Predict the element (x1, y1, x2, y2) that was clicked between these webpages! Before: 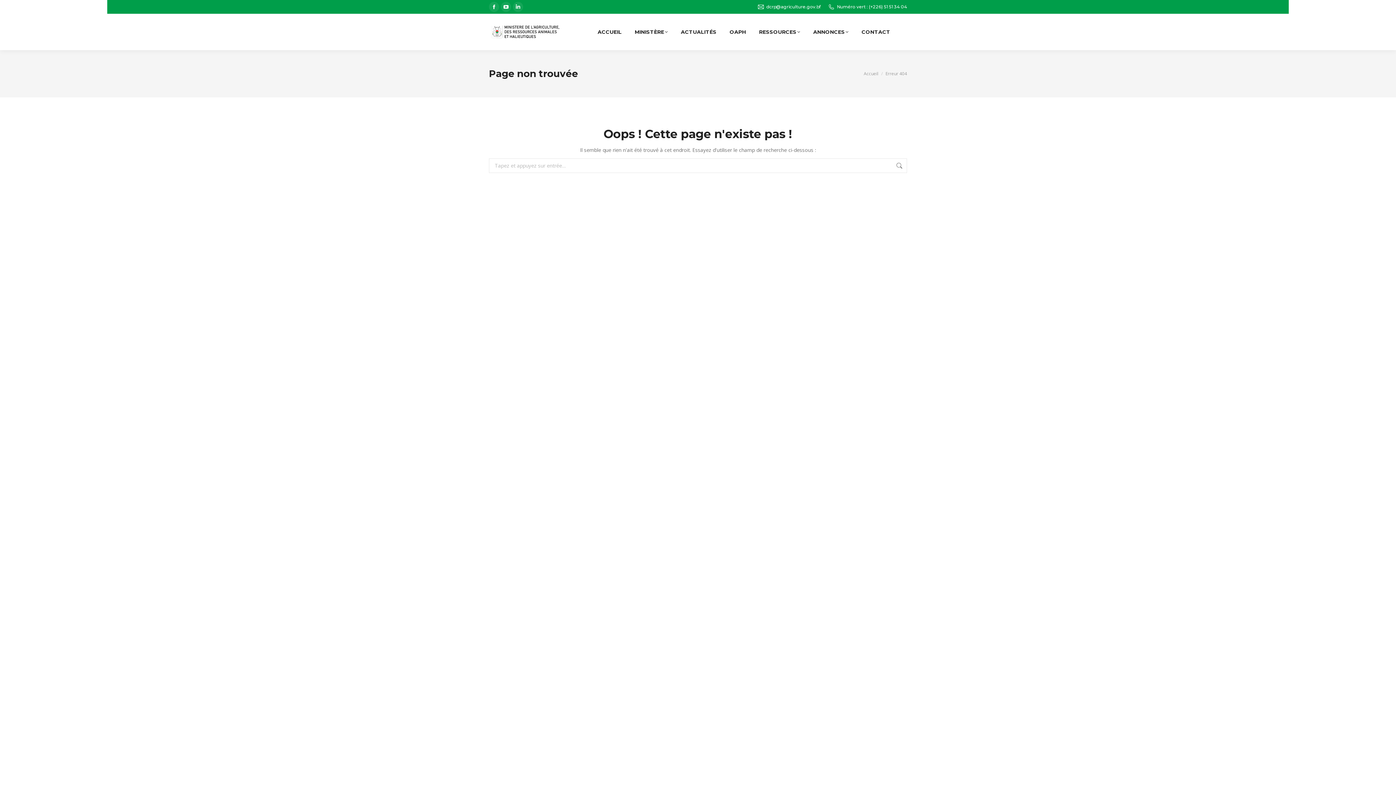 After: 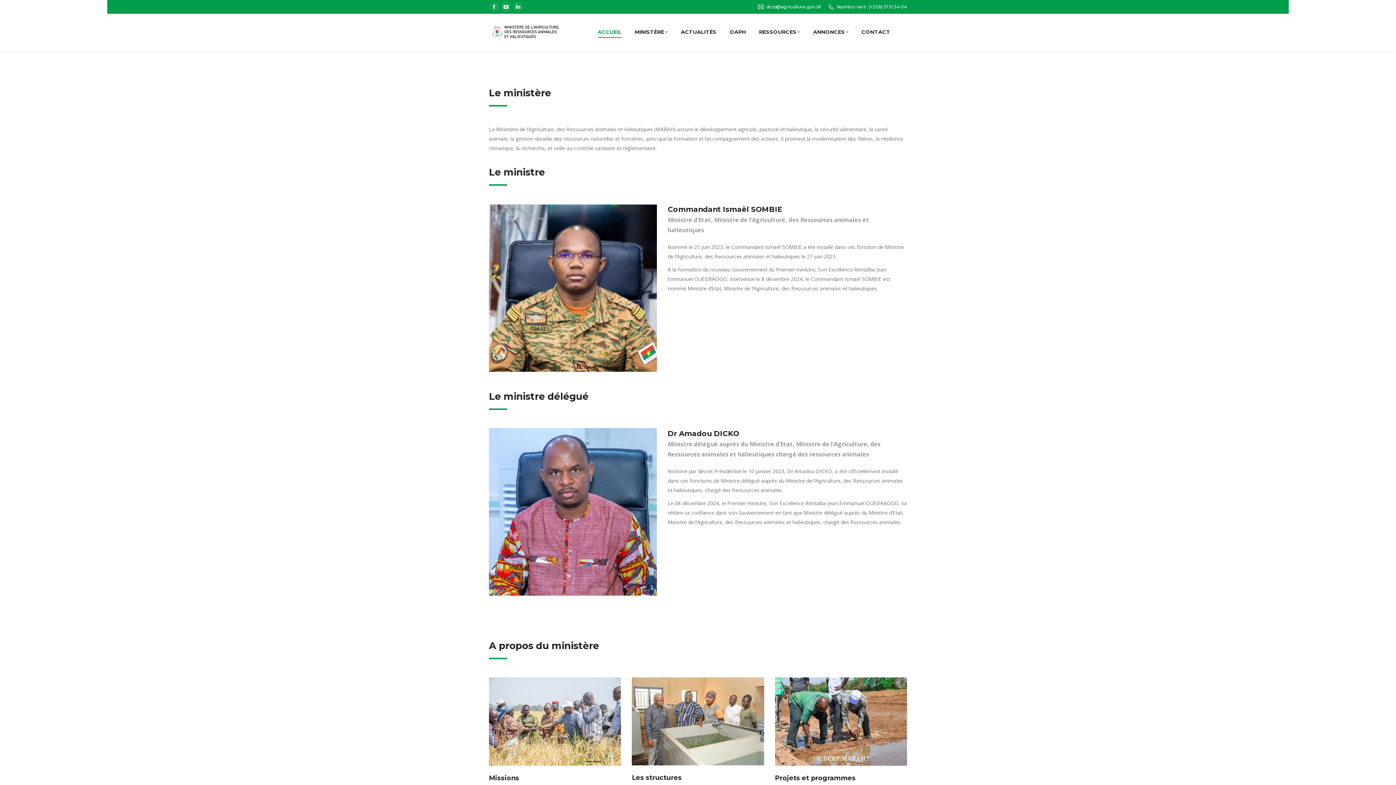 Action: bbox: (597, 17, 621, 46) label: ACCUEIL